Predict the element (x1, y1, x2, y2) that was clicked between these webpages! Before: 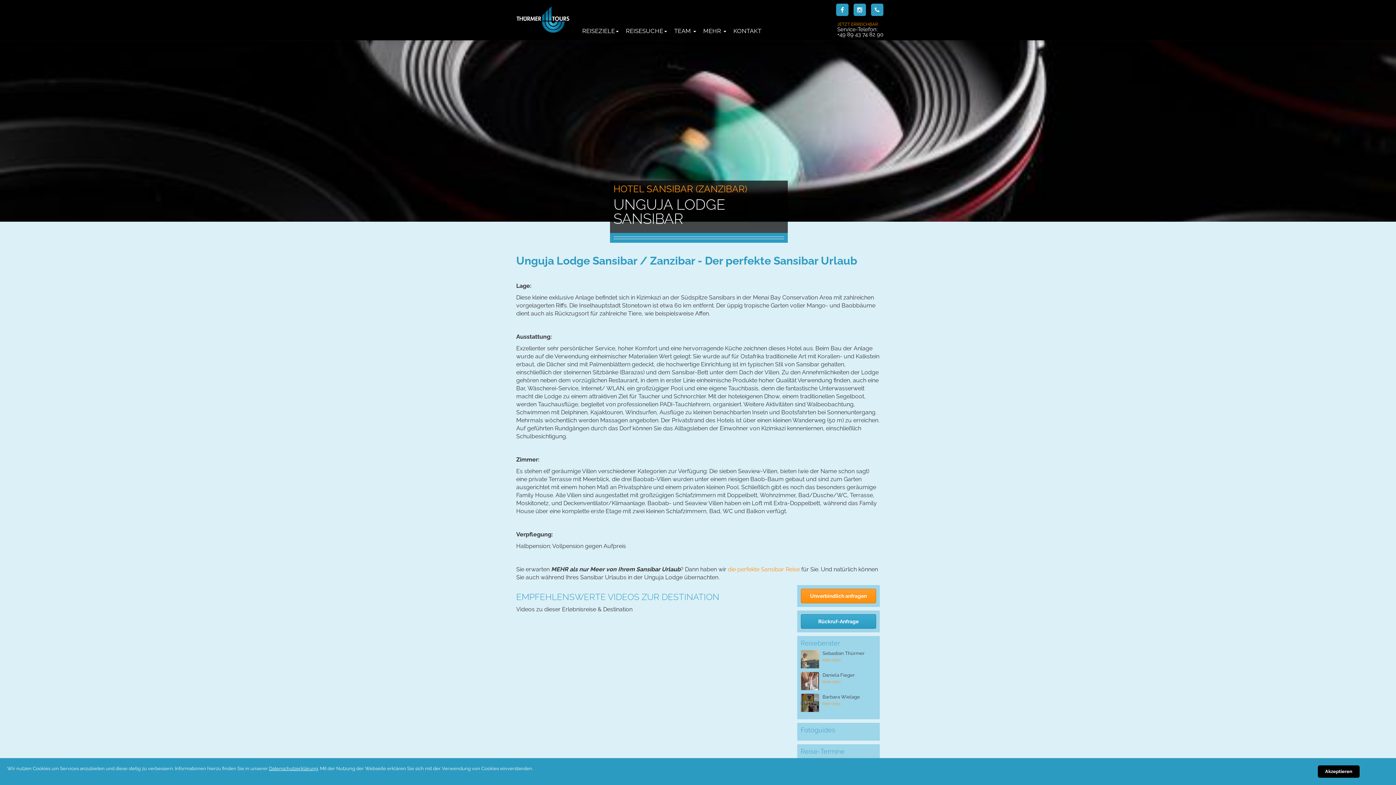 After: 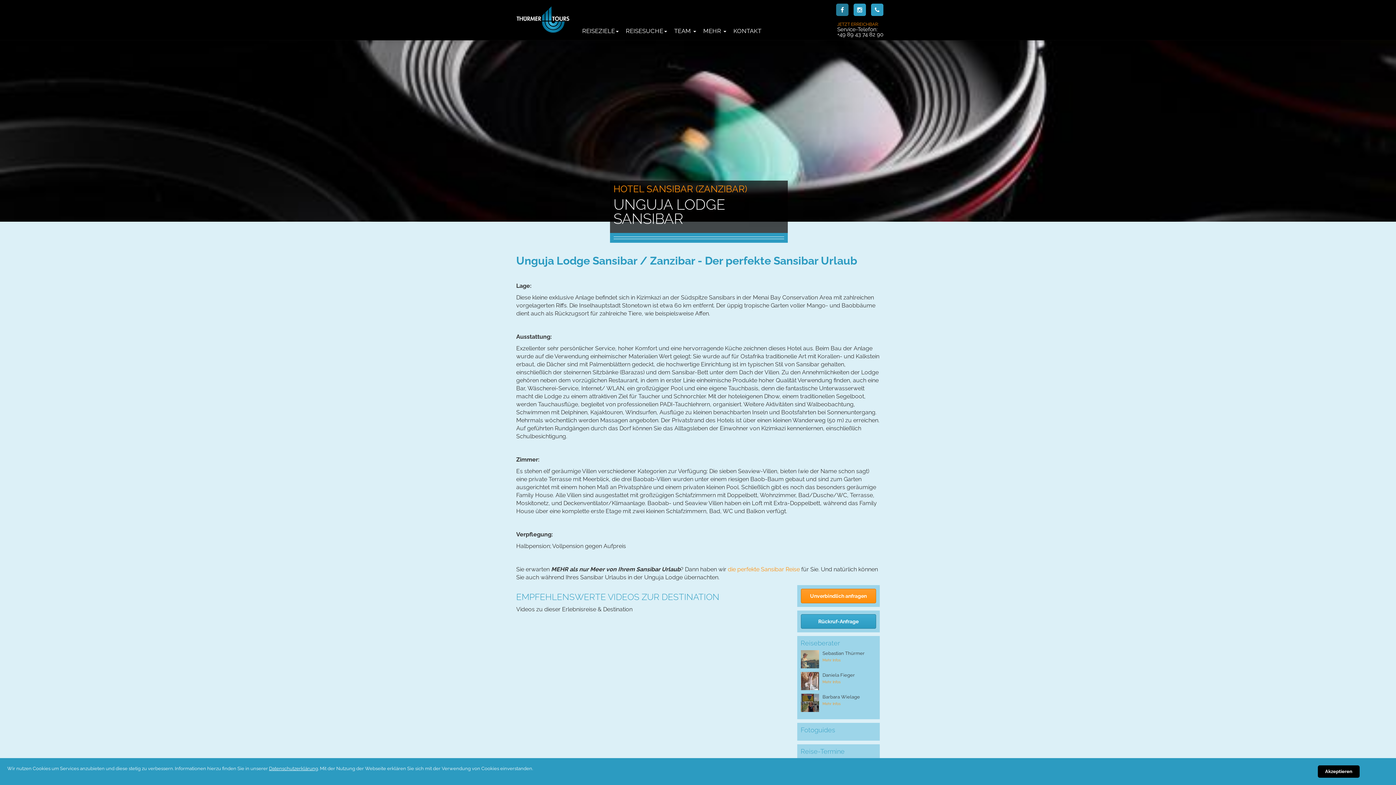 Action: bbox: (836, 3, 848, 16)